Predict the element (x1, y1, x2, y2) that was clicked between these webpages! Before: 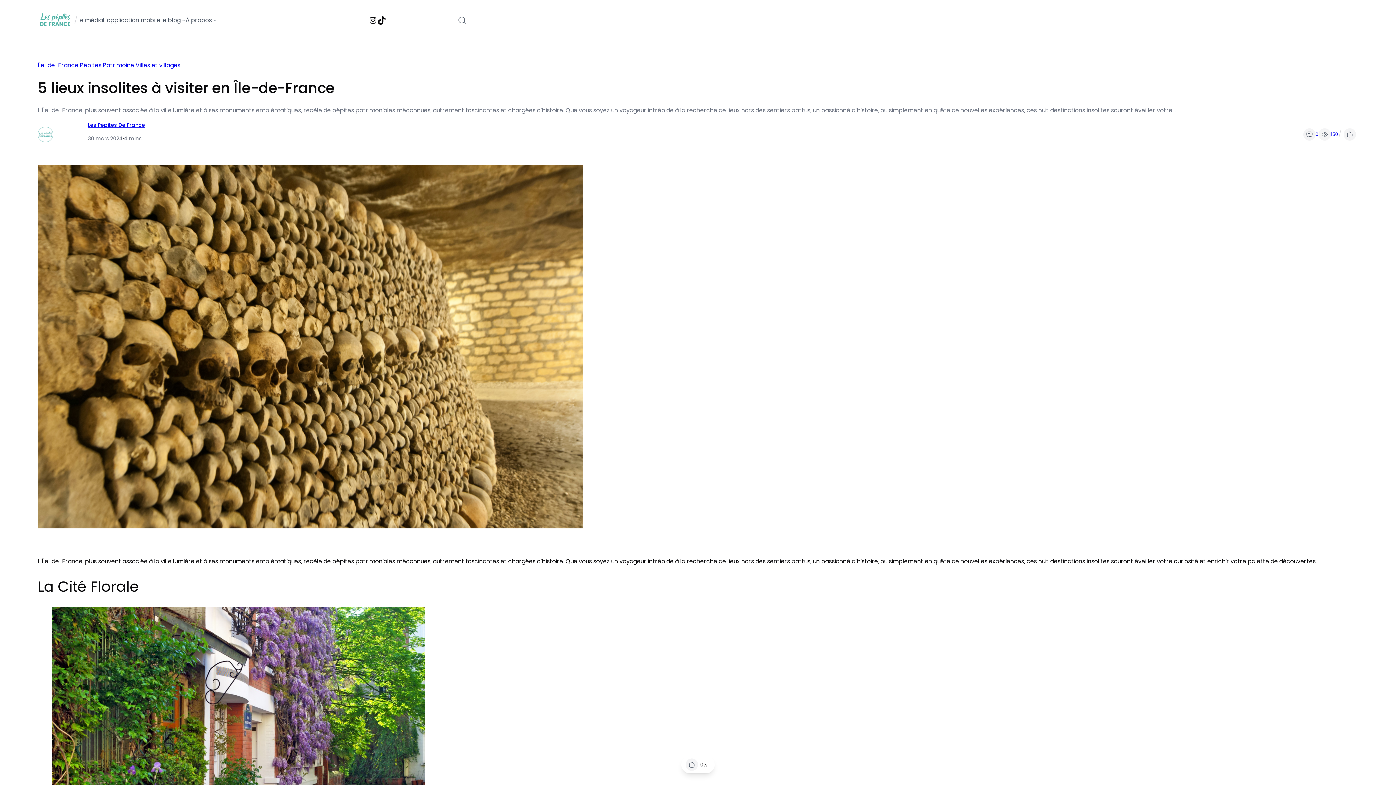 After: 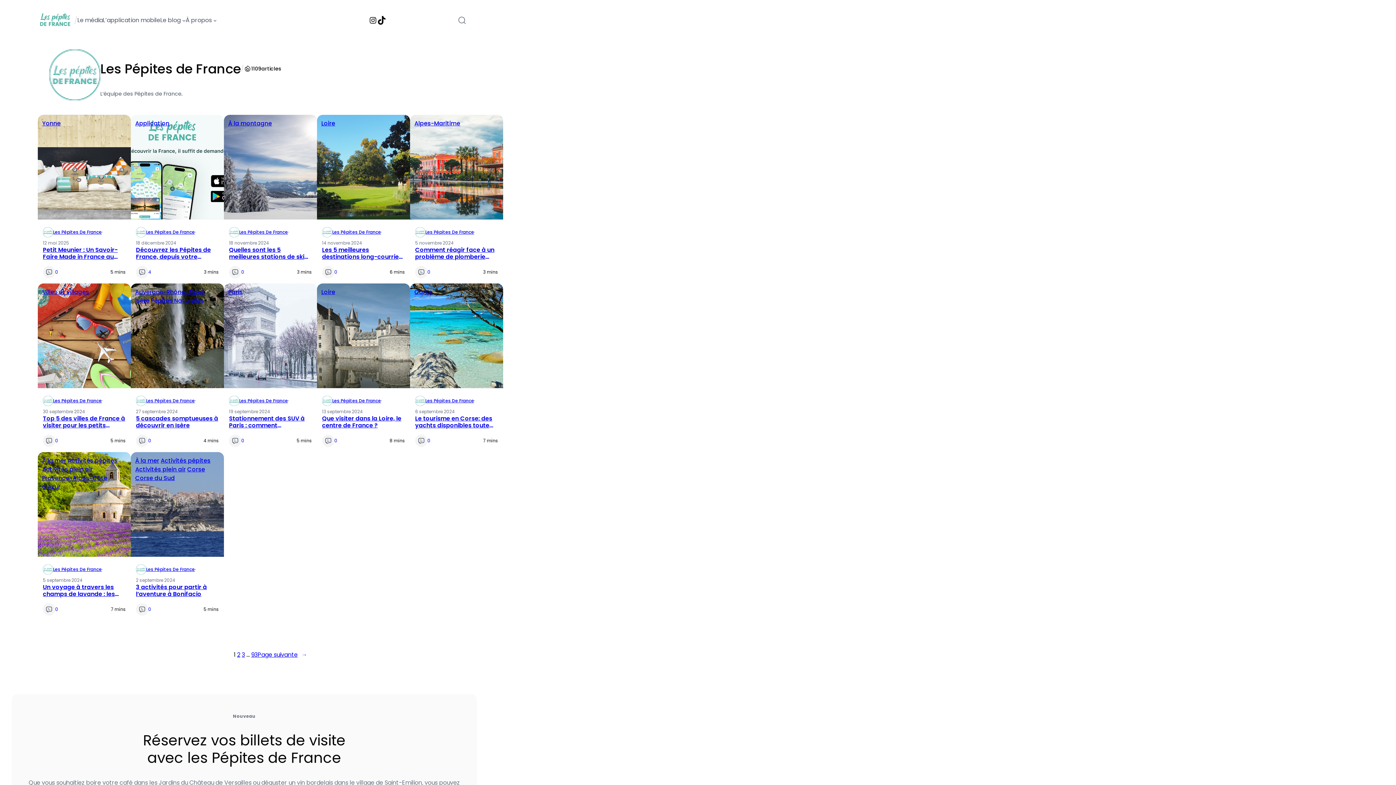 Action: label: Les Pépites De France bbox: (88, 121, 145, 128)